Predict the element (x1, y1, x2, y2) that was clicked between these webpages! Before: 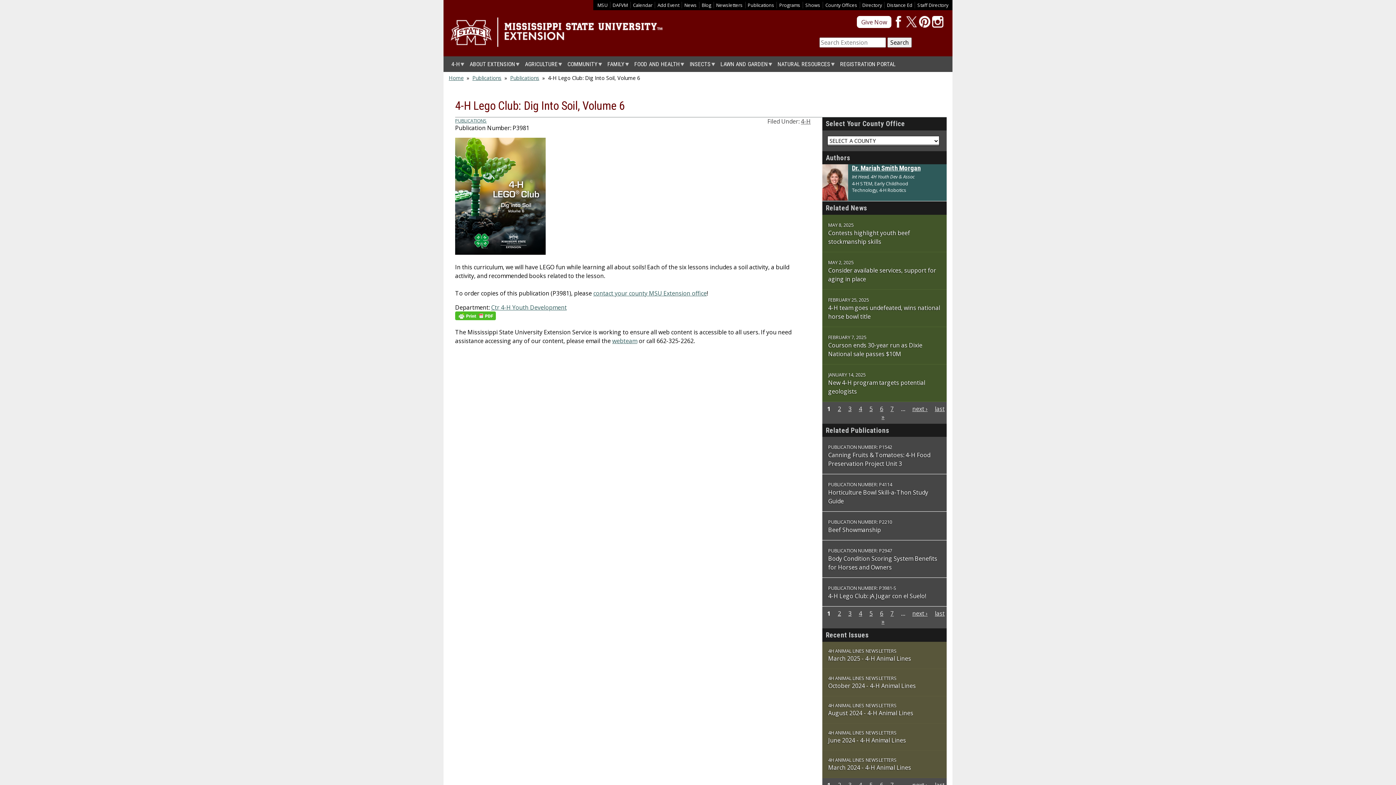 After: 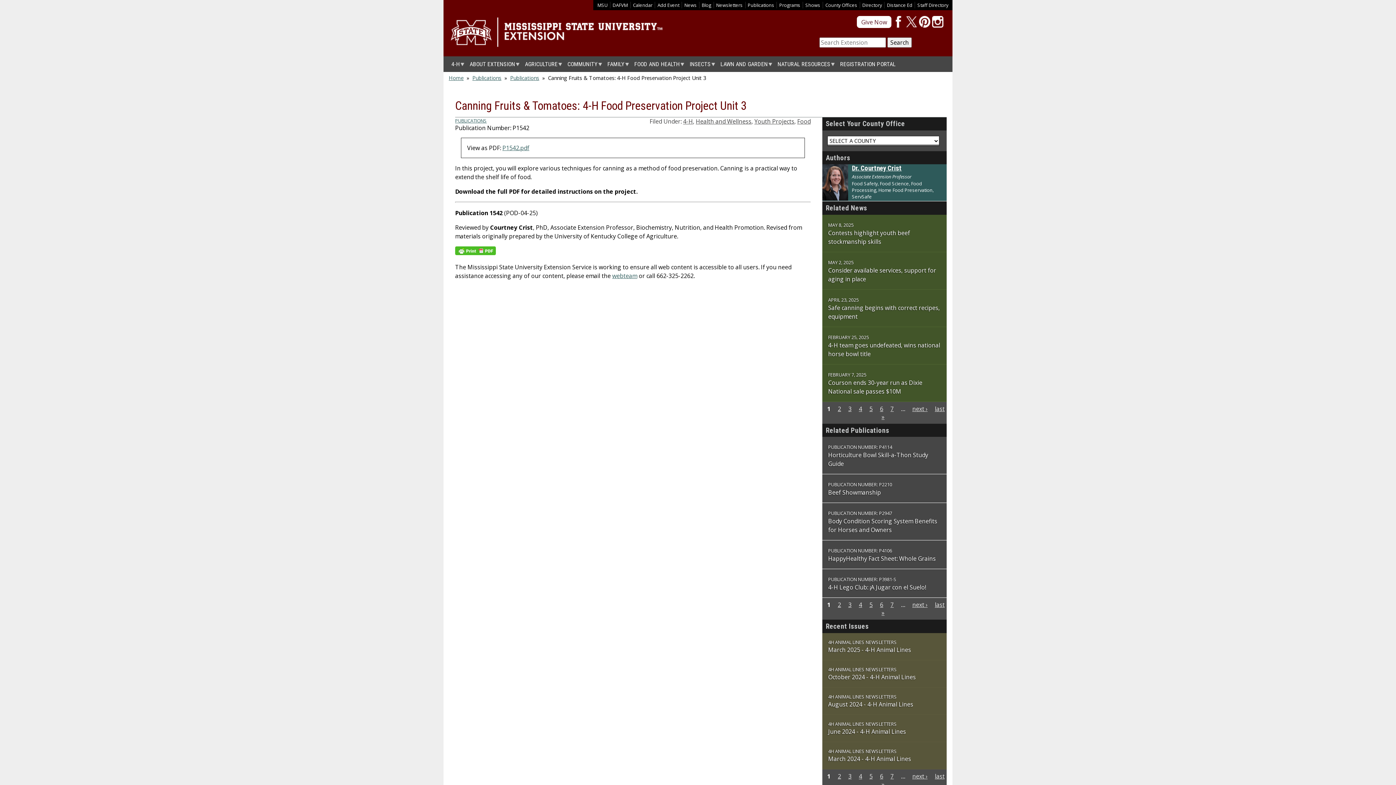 Action: bbox: (828, 451, 930, 468) label: Canning Fruits & Tomatoes: 4-H Food Preservation Project Unit 3